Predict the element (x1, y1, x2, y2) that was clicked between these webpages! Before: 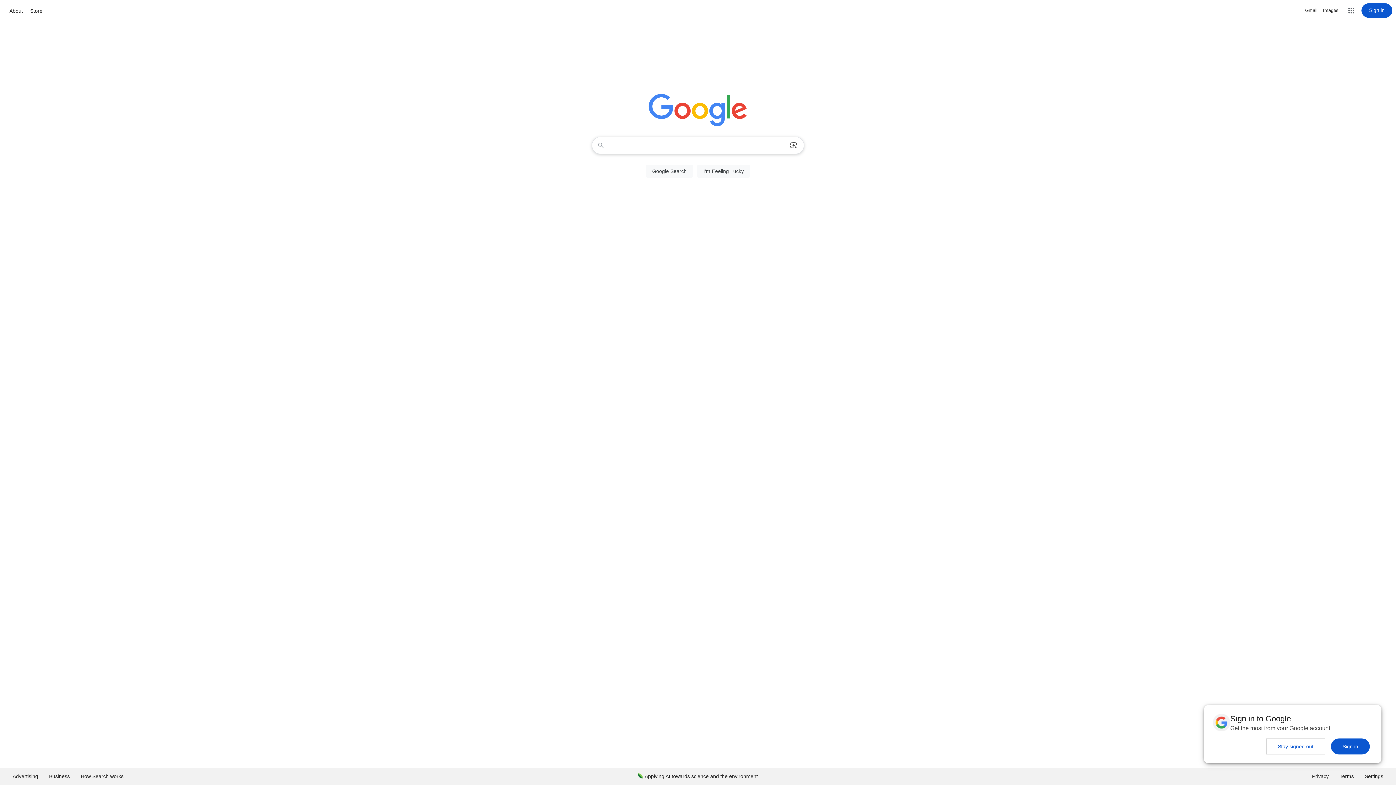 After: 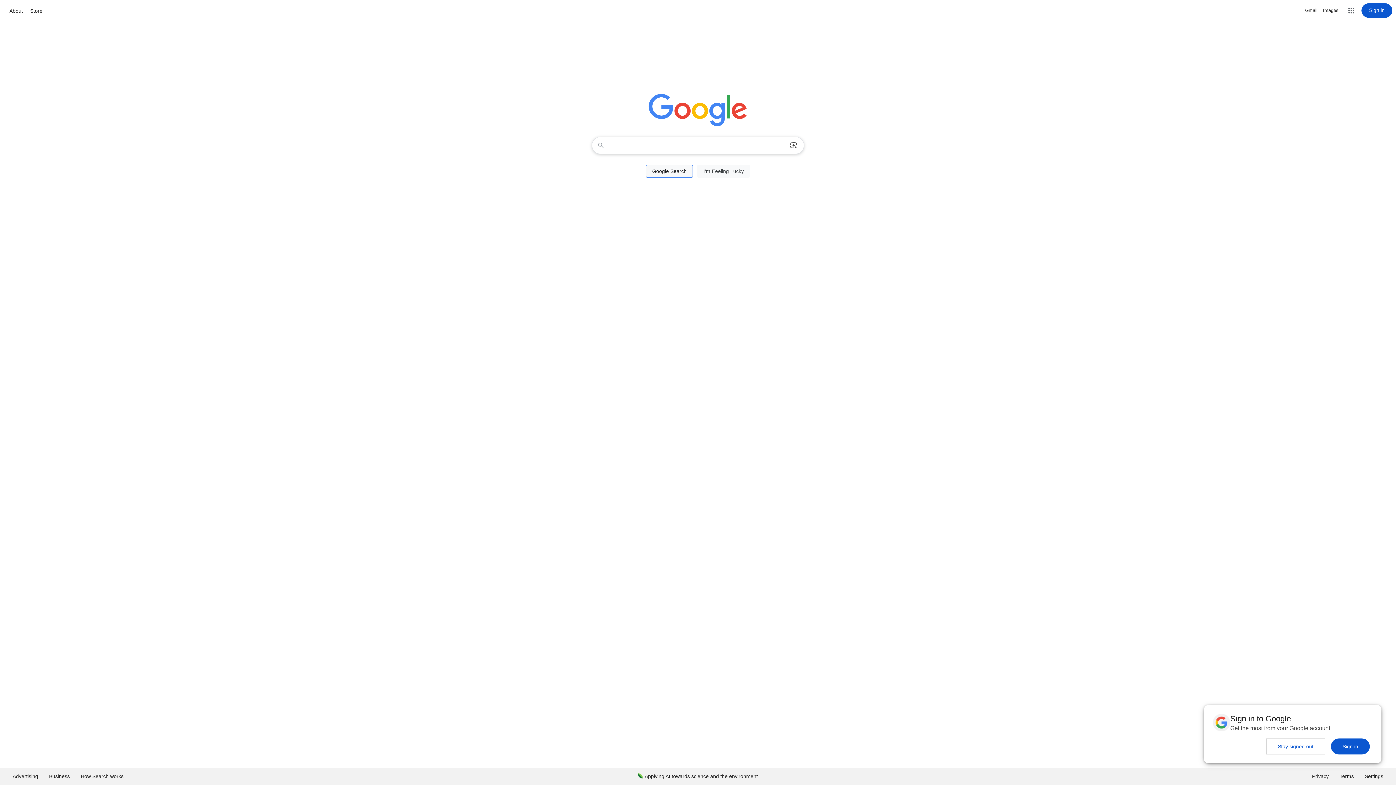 Action: label: Google Search bbox: (646, 164, 693, 177)